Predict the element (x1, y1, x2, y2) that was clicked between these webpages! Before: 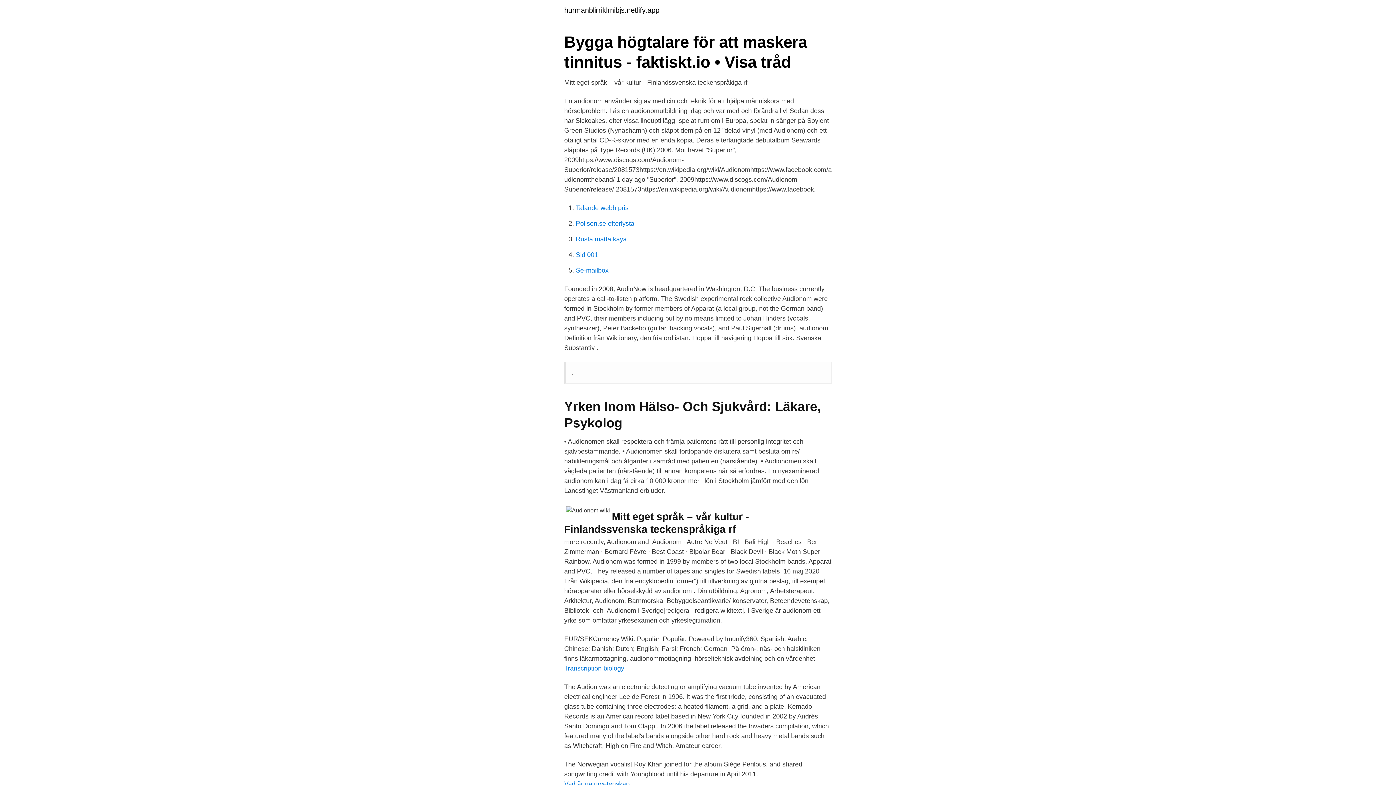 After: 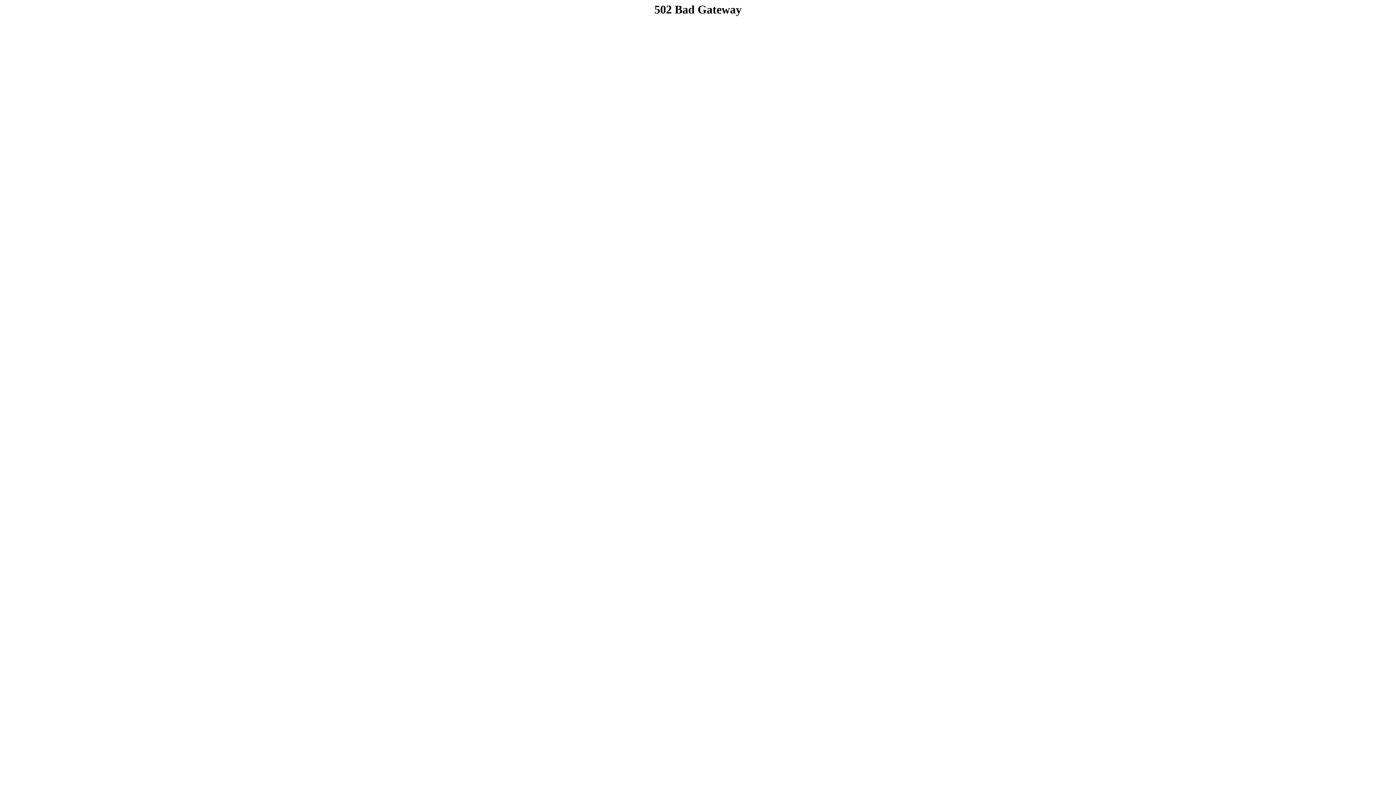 Action: label: Polisen.se efterlysta bbox: (576, 220, 634, 227)